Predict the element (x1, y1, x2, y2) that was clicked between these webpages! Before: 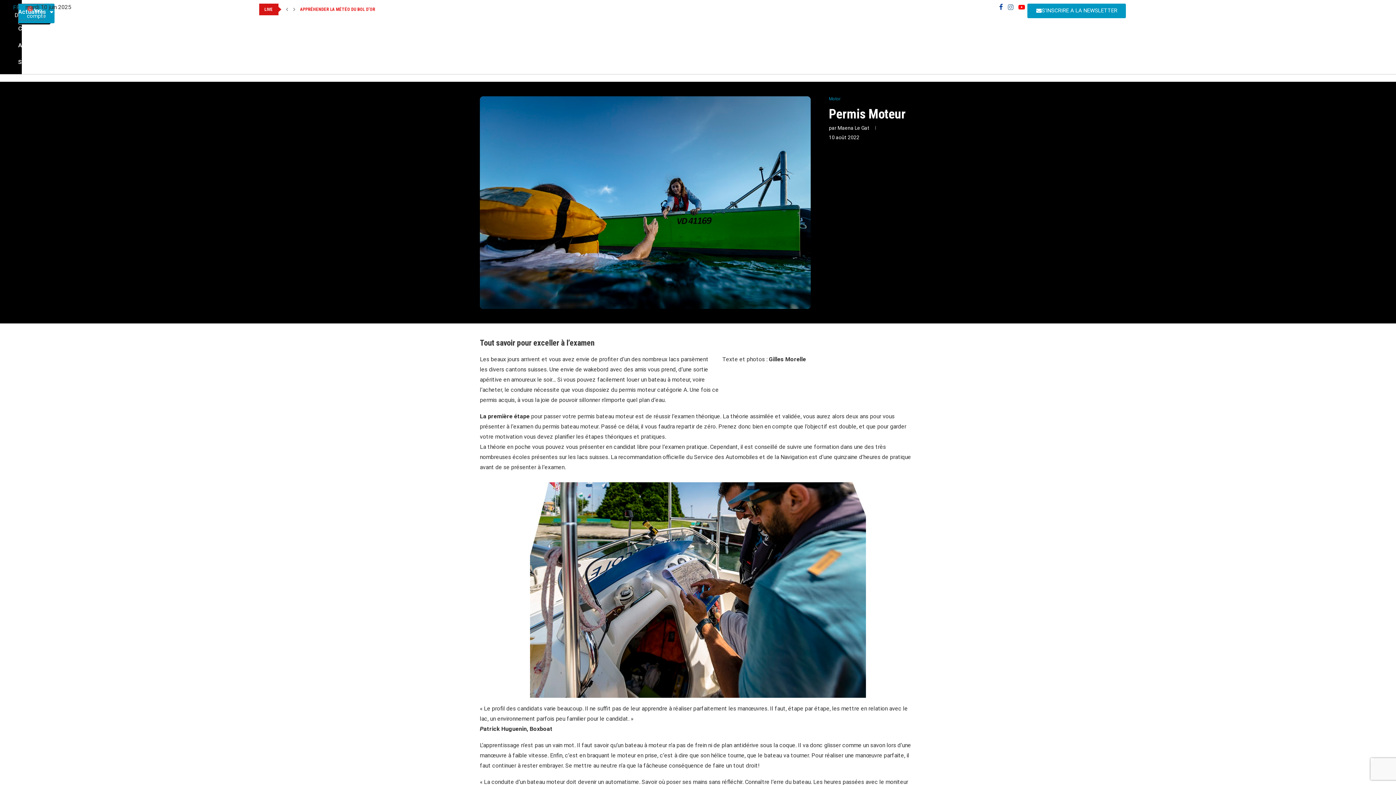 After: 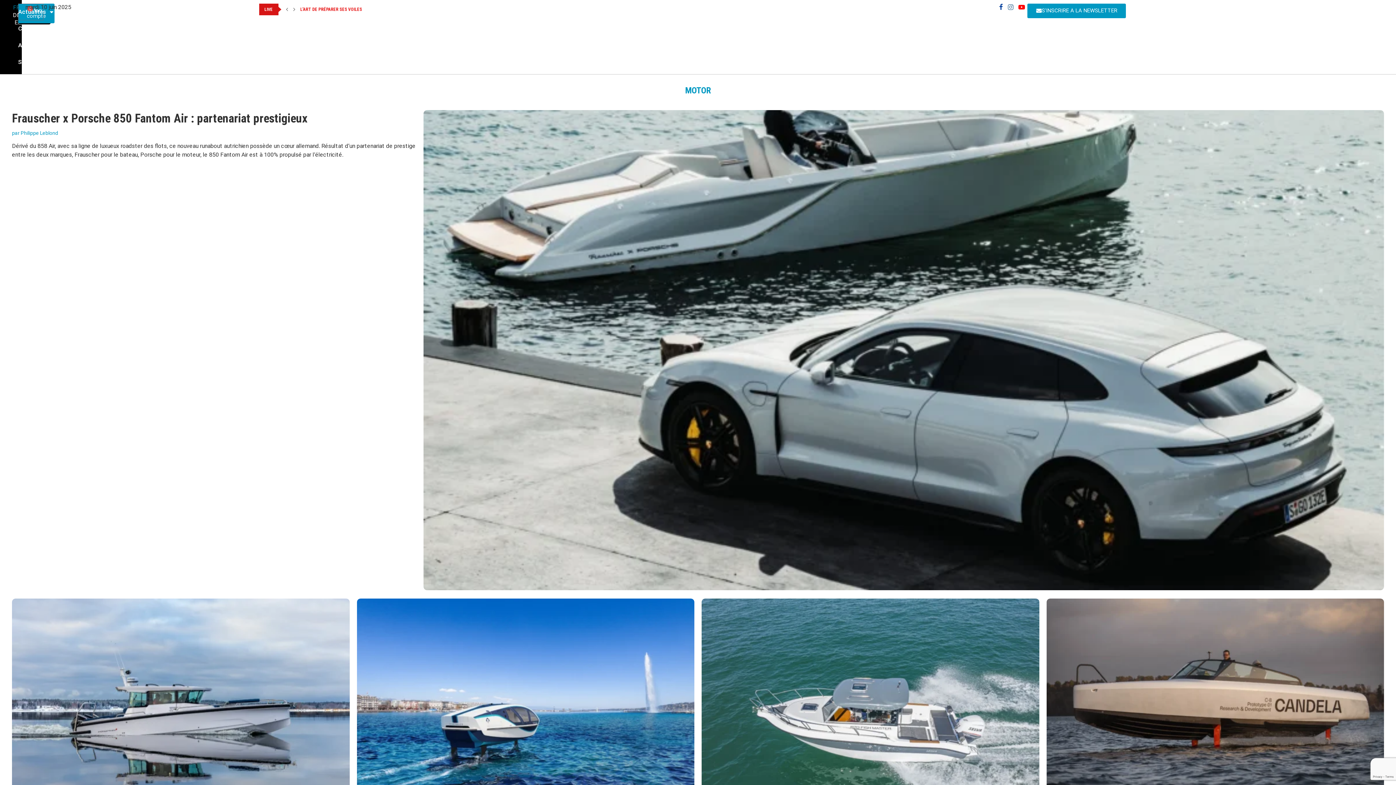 Action: label: Motor bbox: (829, 96, 840, 101)